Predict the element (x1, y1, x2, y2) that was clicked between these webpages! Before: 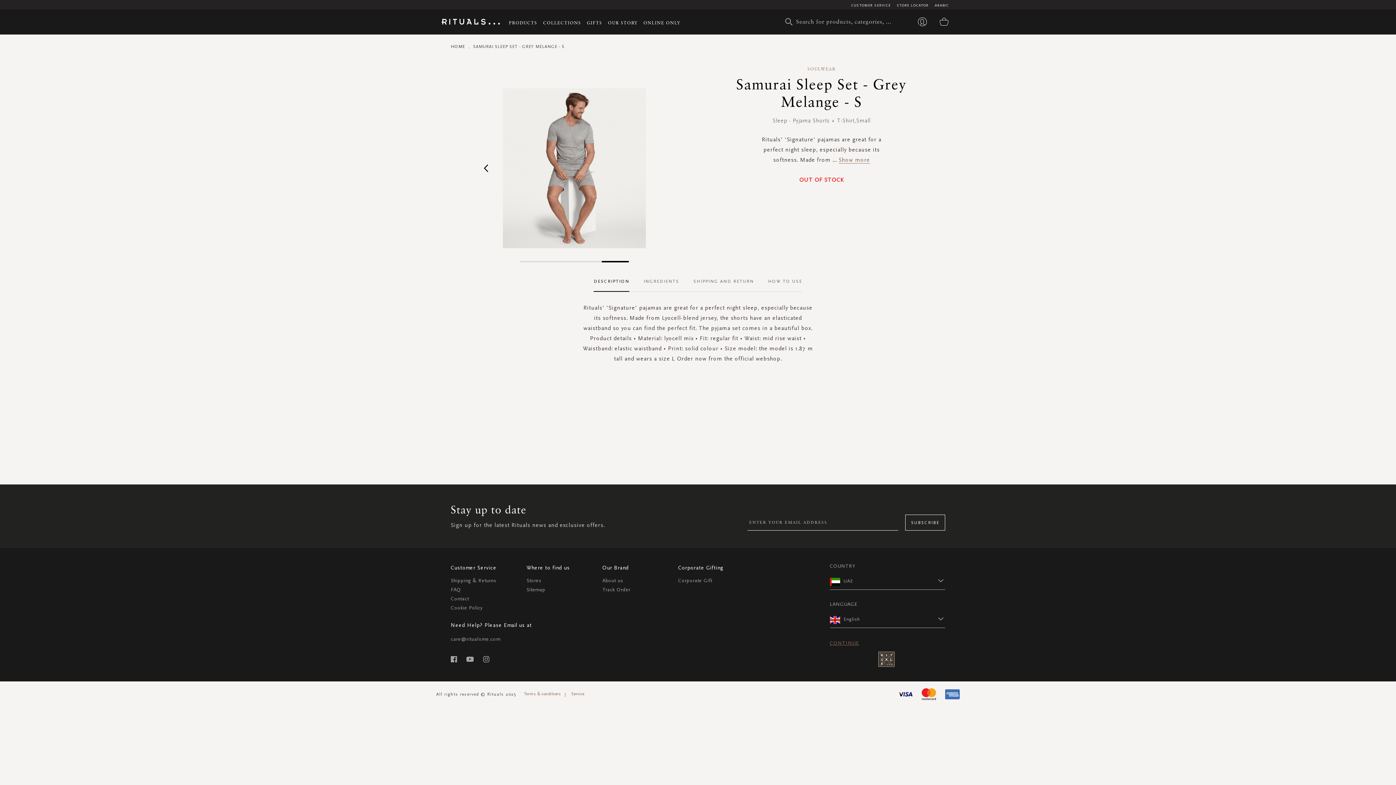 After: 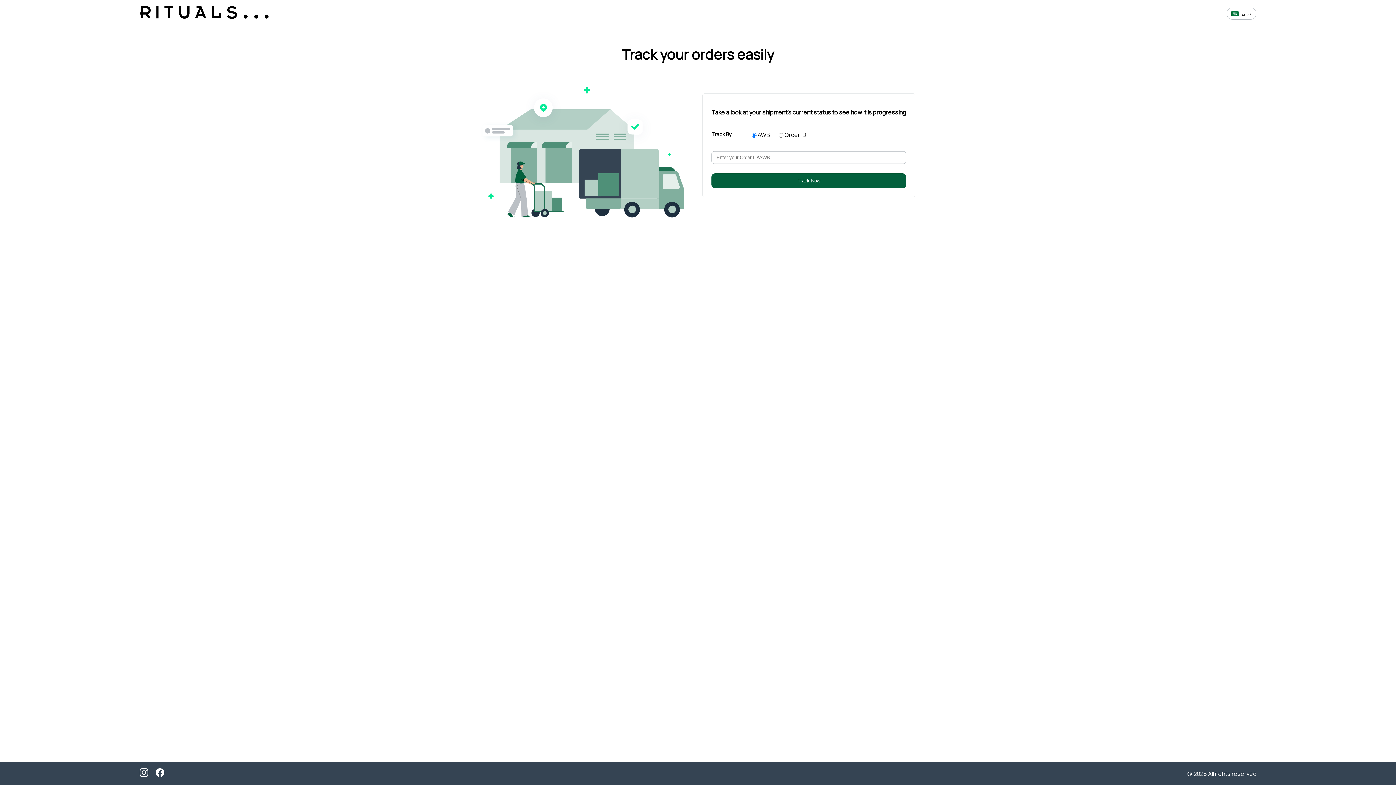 Action: bbox: (602, 586, 630, 592) label: Track Order